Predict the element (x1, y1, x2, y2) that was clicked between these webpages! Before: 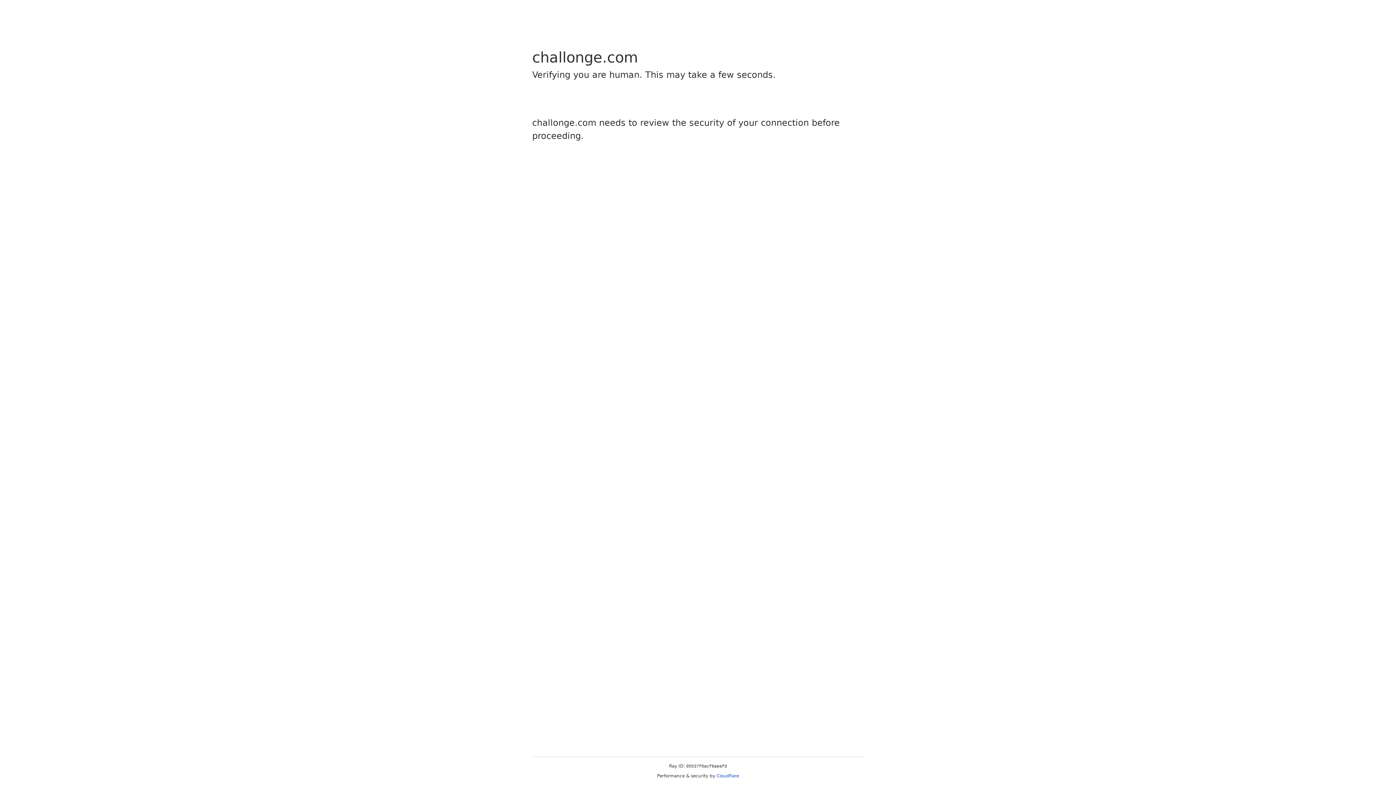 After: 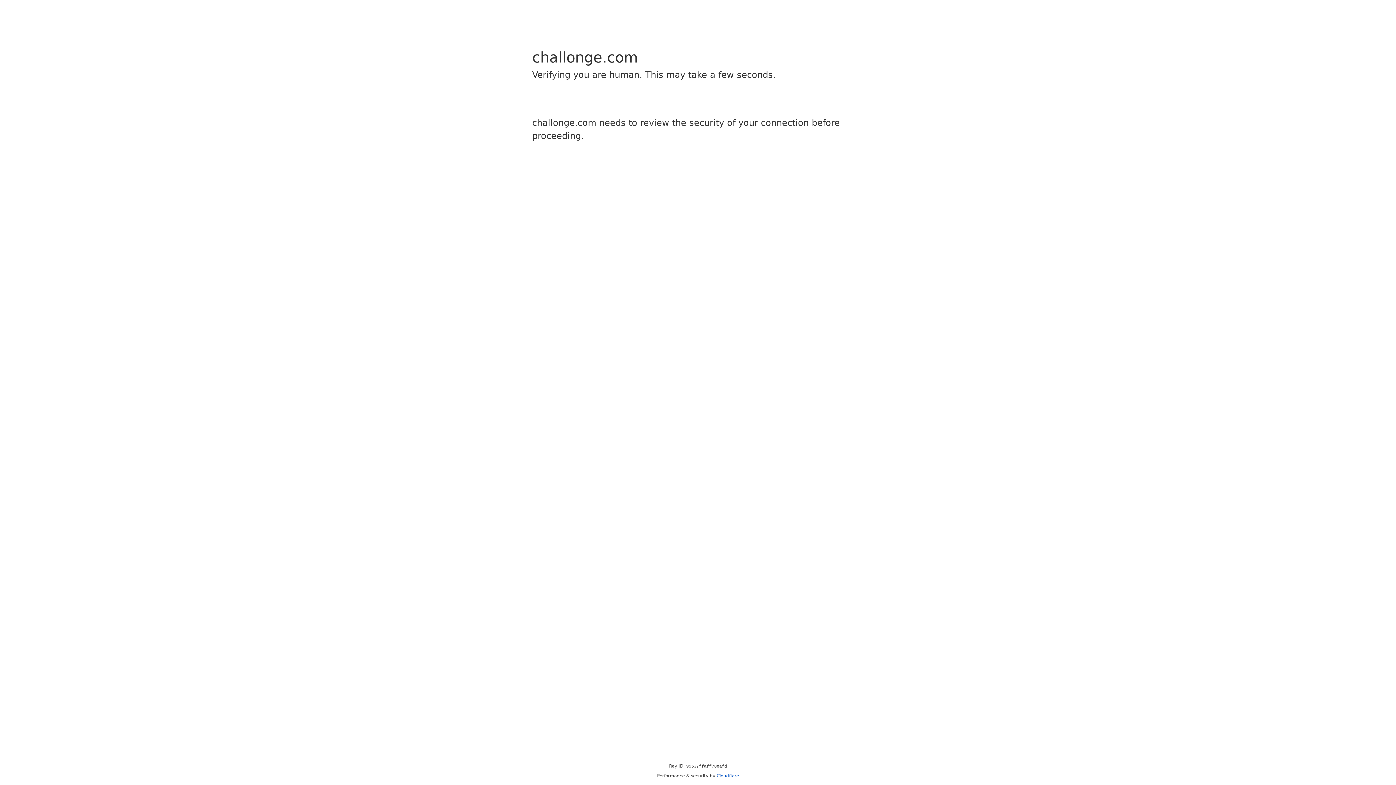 Action: label: Cloudflare bbox: (716, 773, 739, 778)